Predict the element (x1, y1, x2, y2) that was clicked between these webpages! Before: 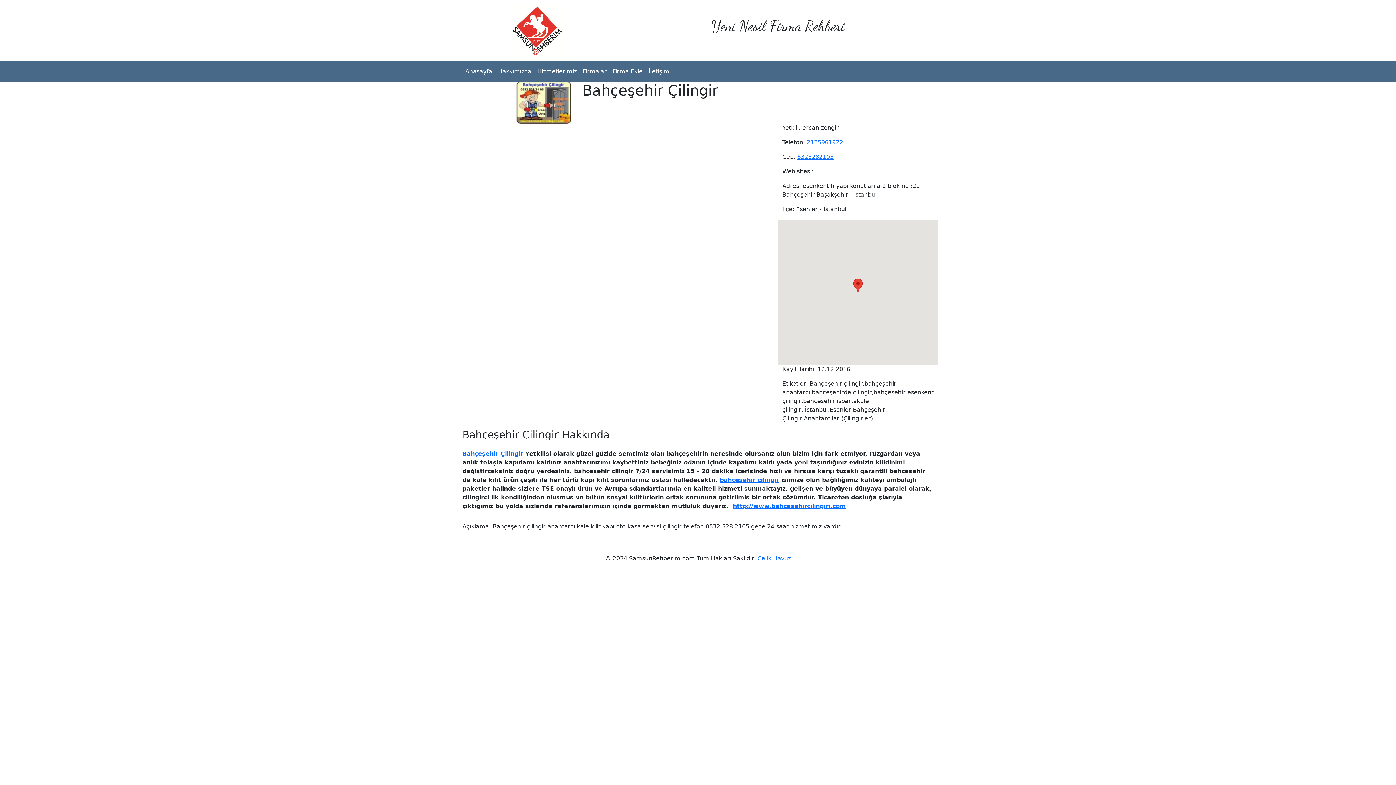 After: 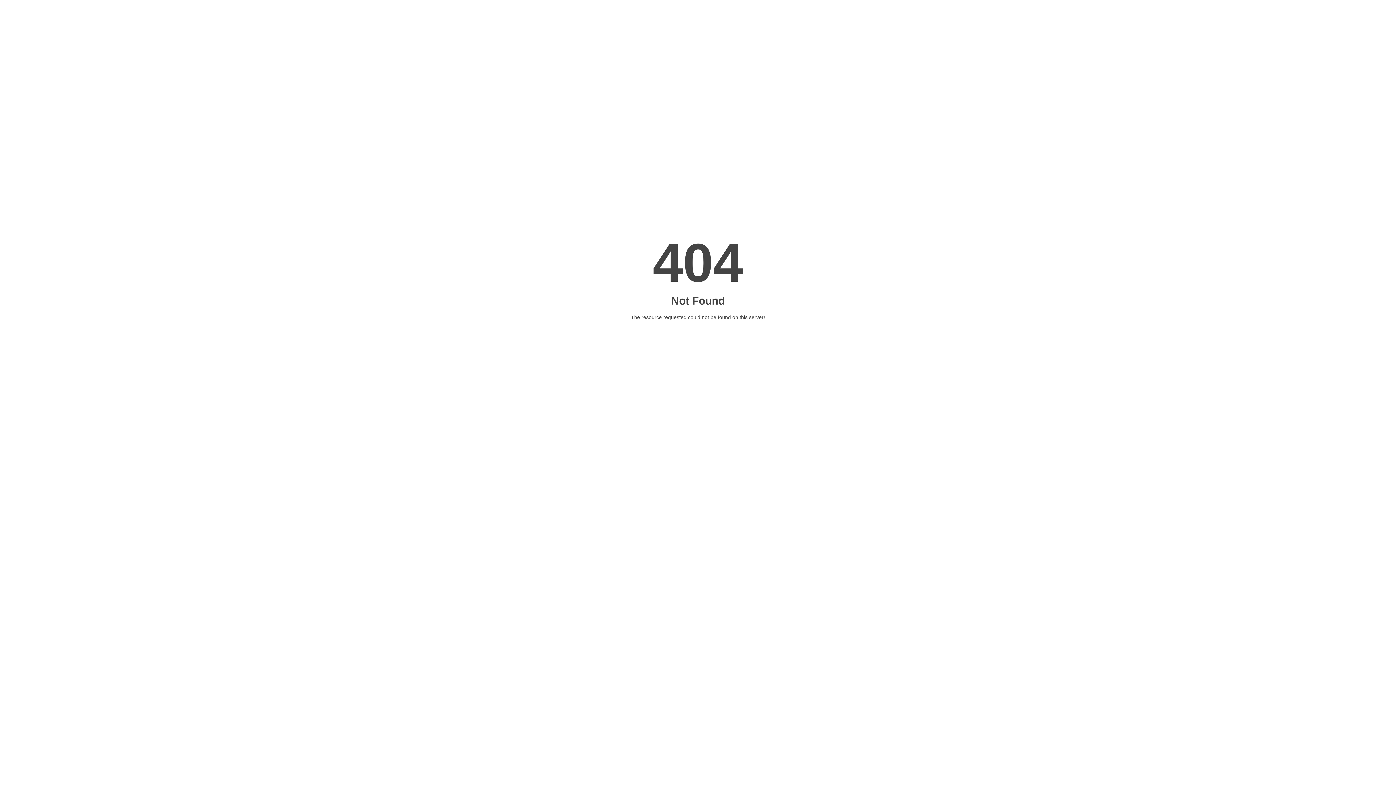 Action: bbox: (733, 502, 846, 509) label: http://www.bahcesehircilingiri.com